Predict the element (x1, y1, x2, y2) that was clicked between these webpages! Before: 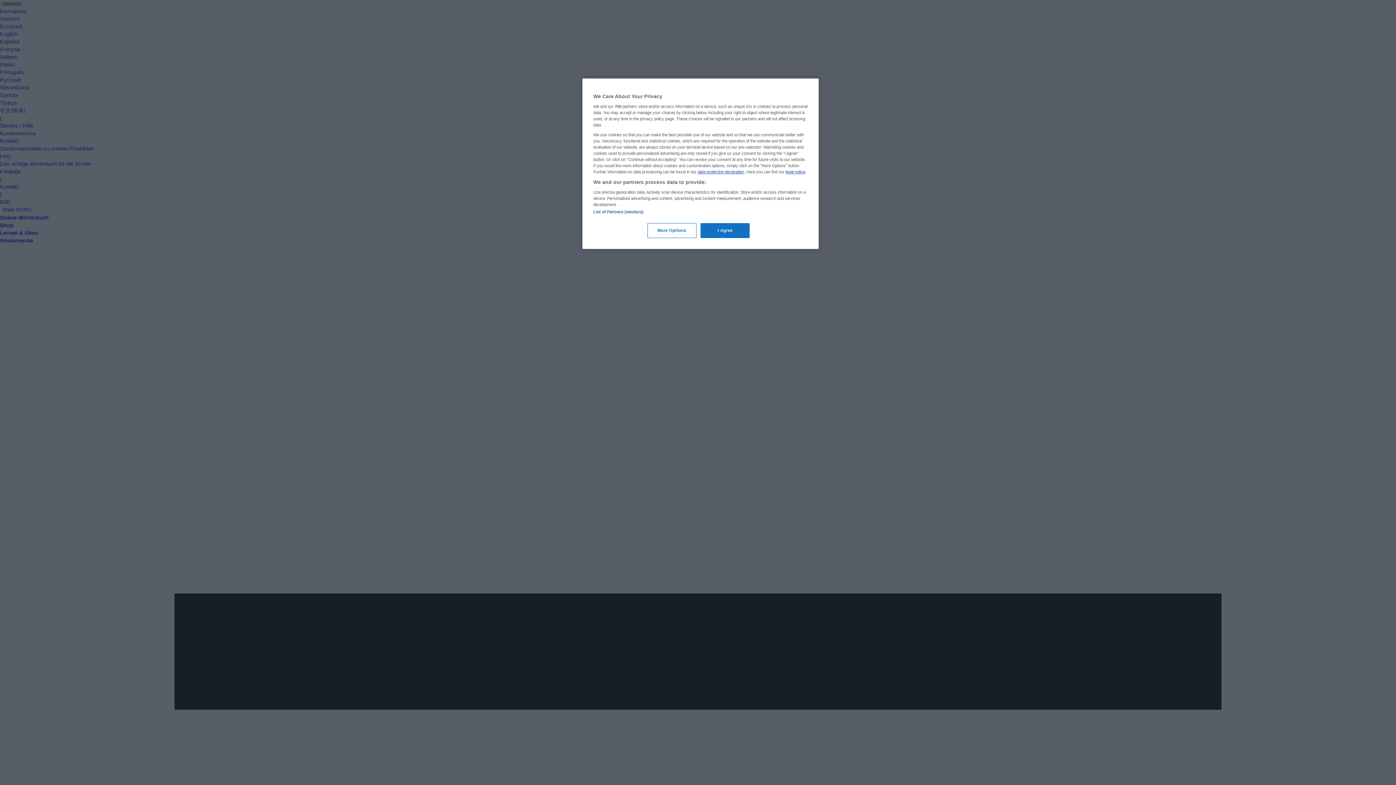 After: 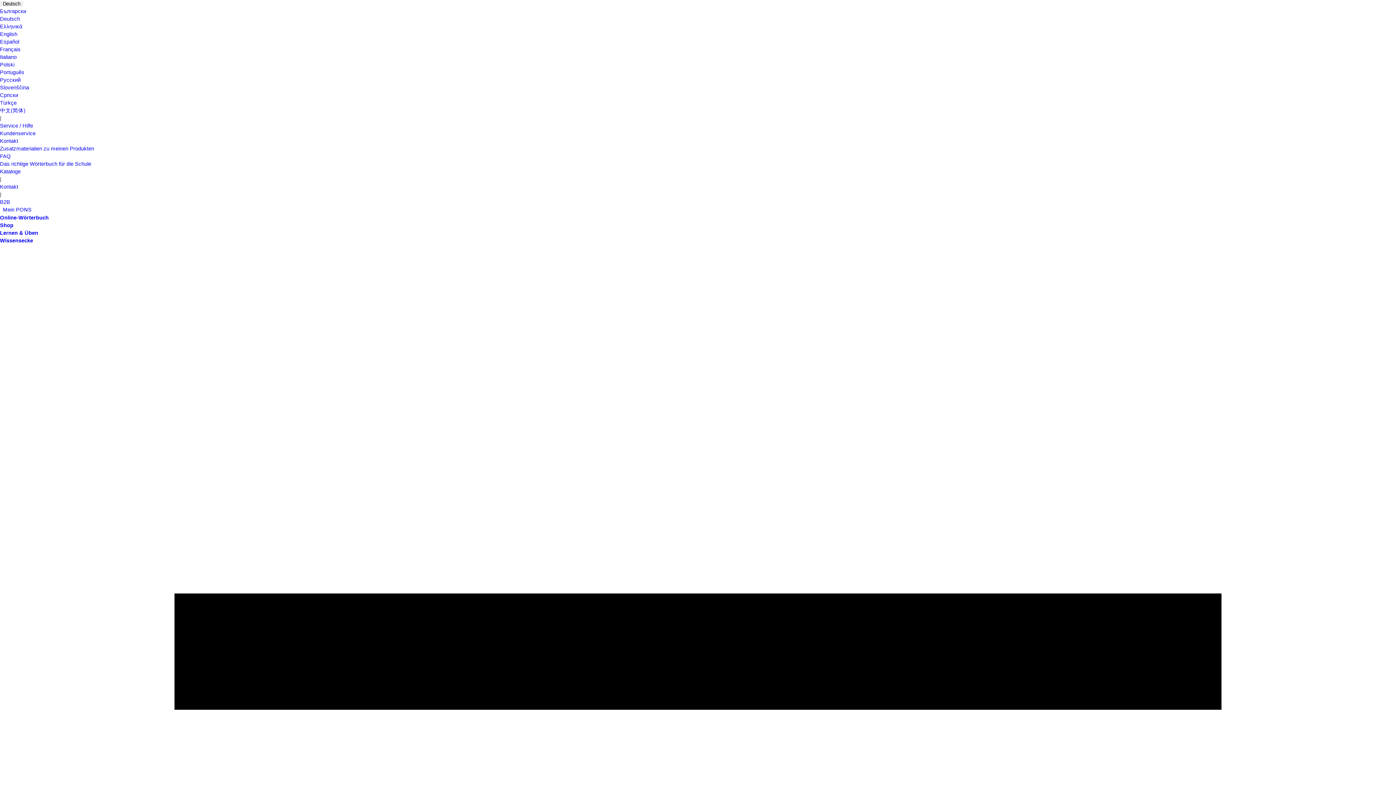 Action: label: I Agree bbox: (700, 223, 749, 238)